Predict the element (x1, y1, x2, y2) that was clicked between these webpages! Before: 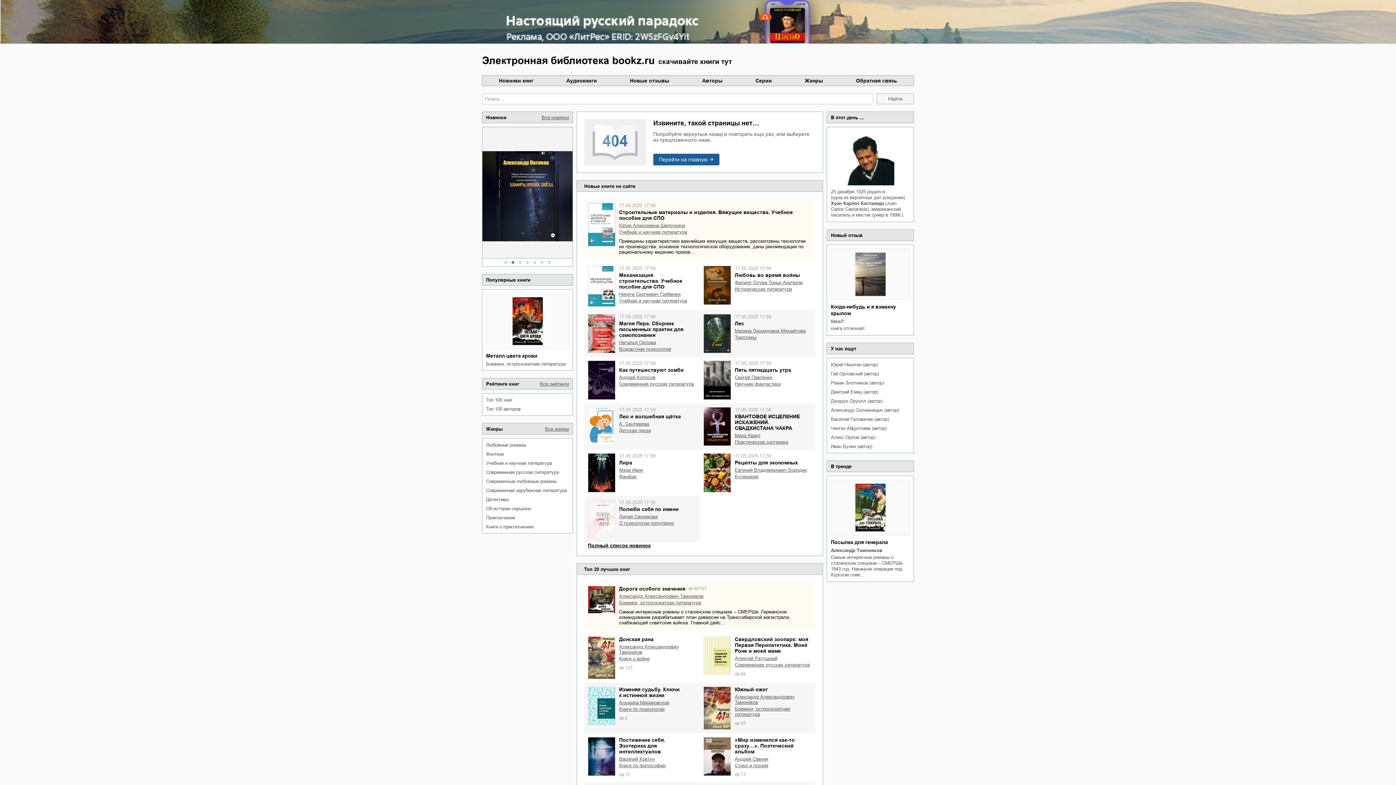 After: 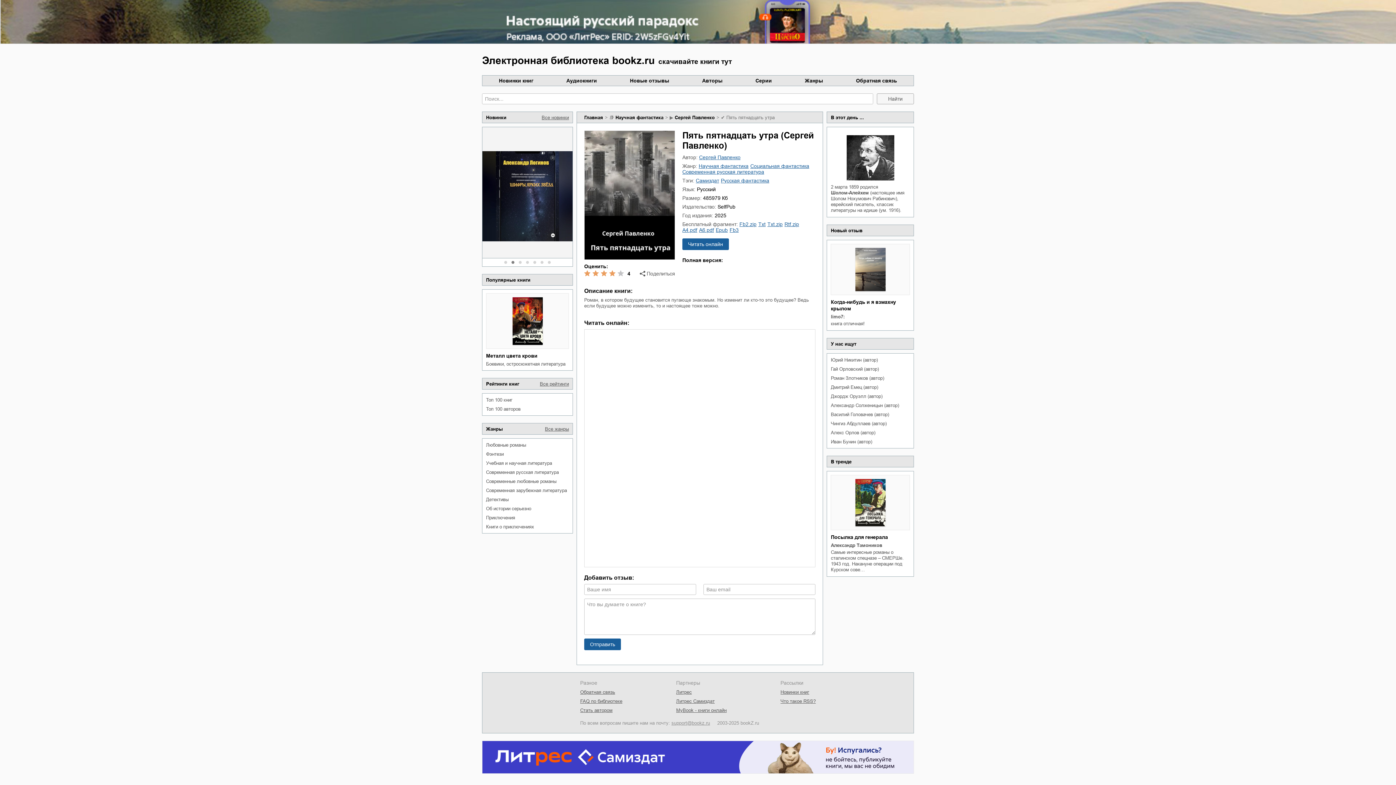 Action: bbox: (734, 367, 809, 373) label: Пять пятнадцать утра